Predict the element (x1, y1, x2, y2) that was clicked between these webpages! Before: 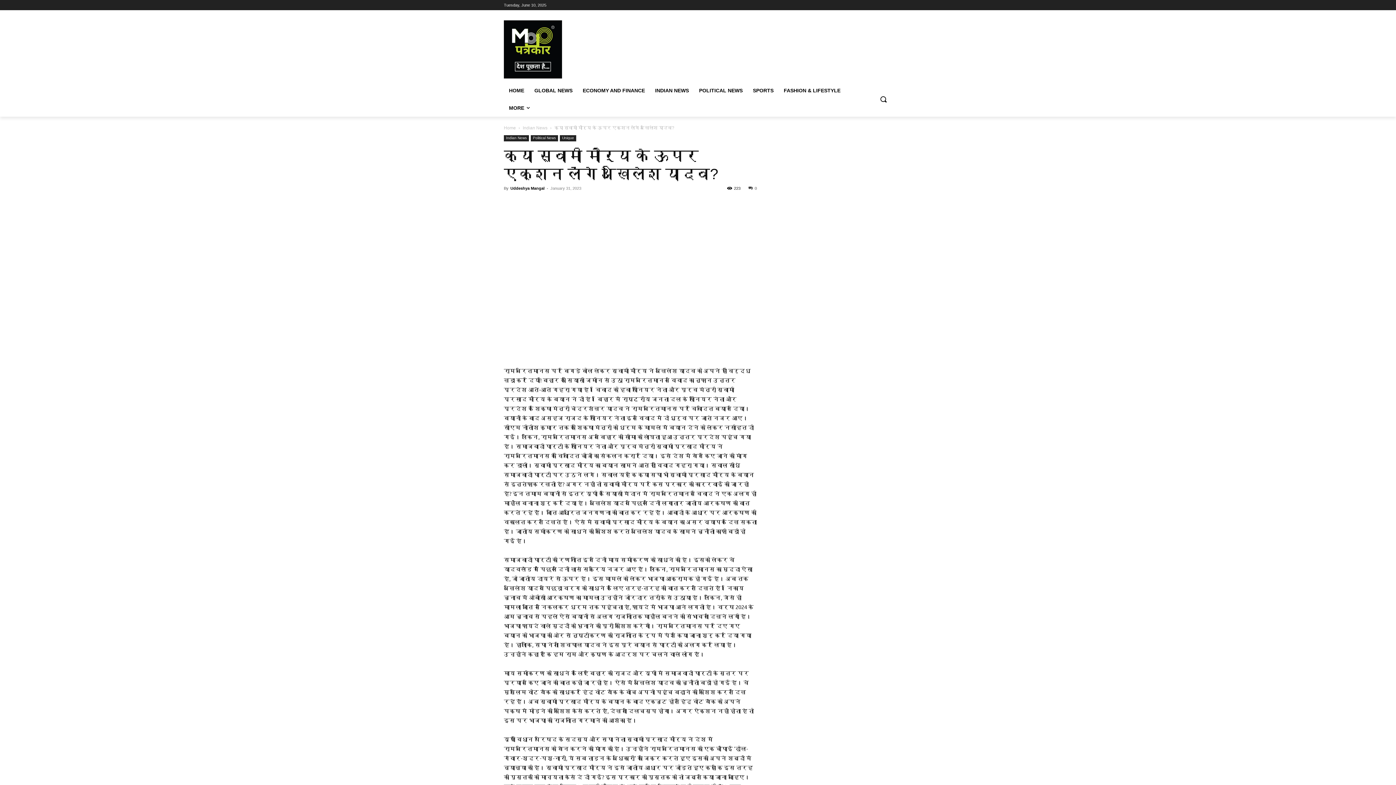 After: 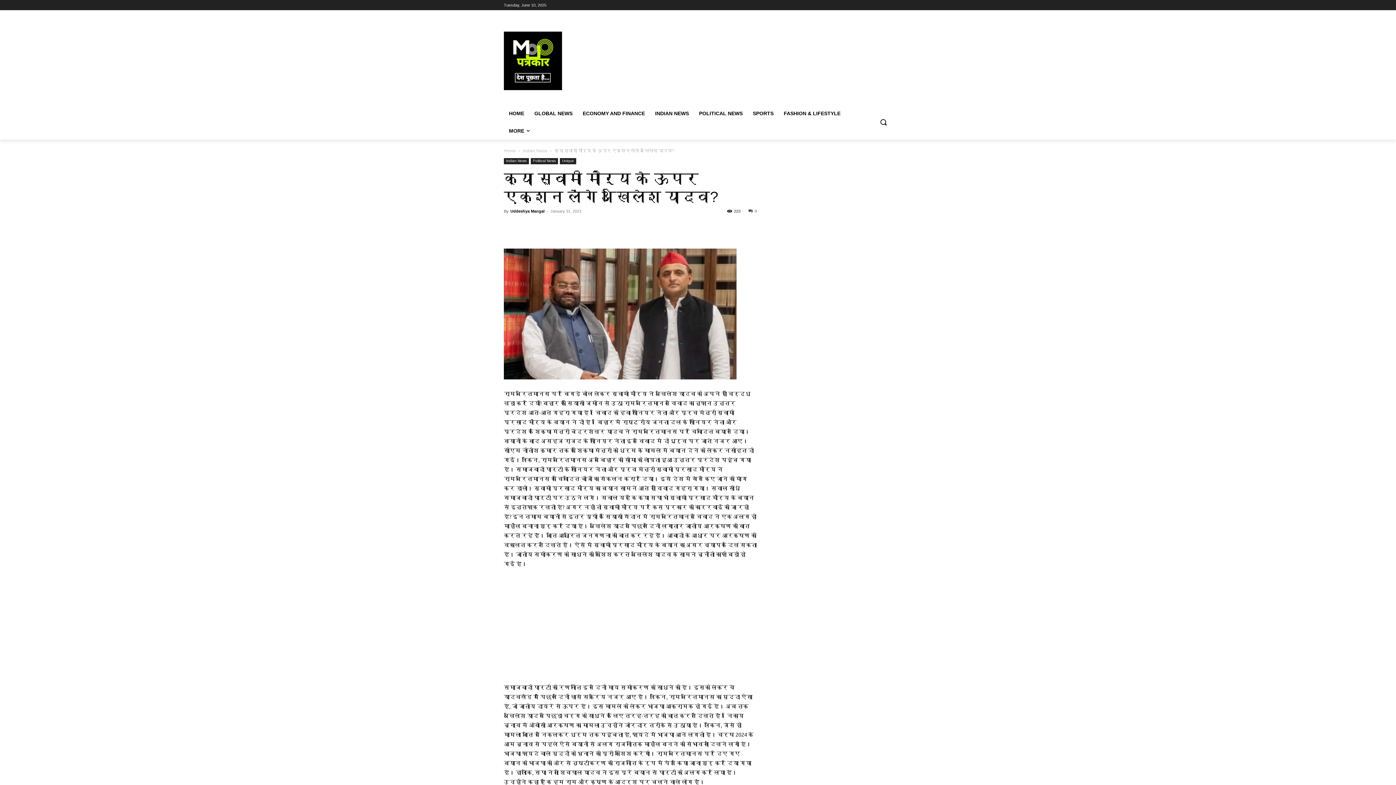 Action: bbox: (570, 197, 586, 212)